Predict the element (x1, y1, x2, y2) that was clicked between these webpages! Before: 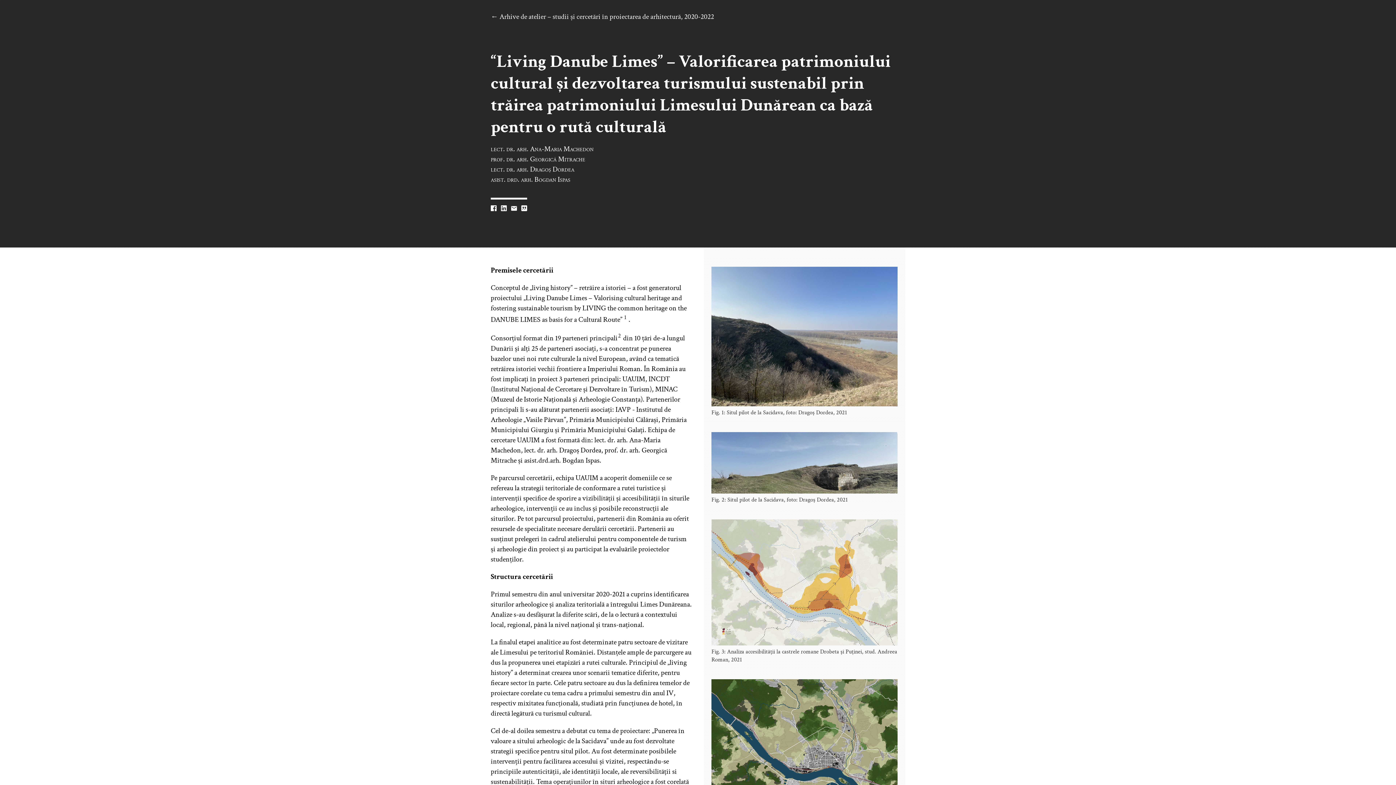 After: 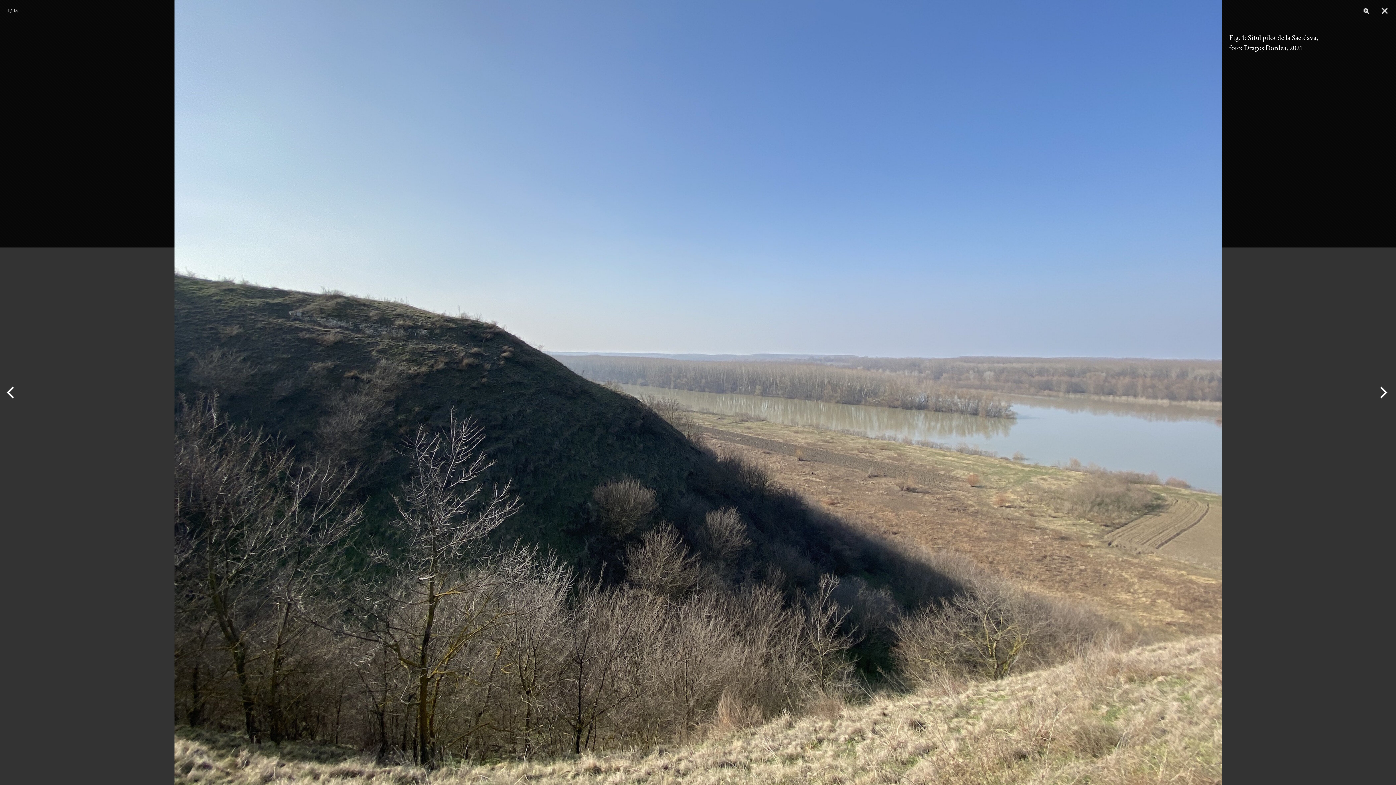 Action: bbox: (711, 401, 897, 408)